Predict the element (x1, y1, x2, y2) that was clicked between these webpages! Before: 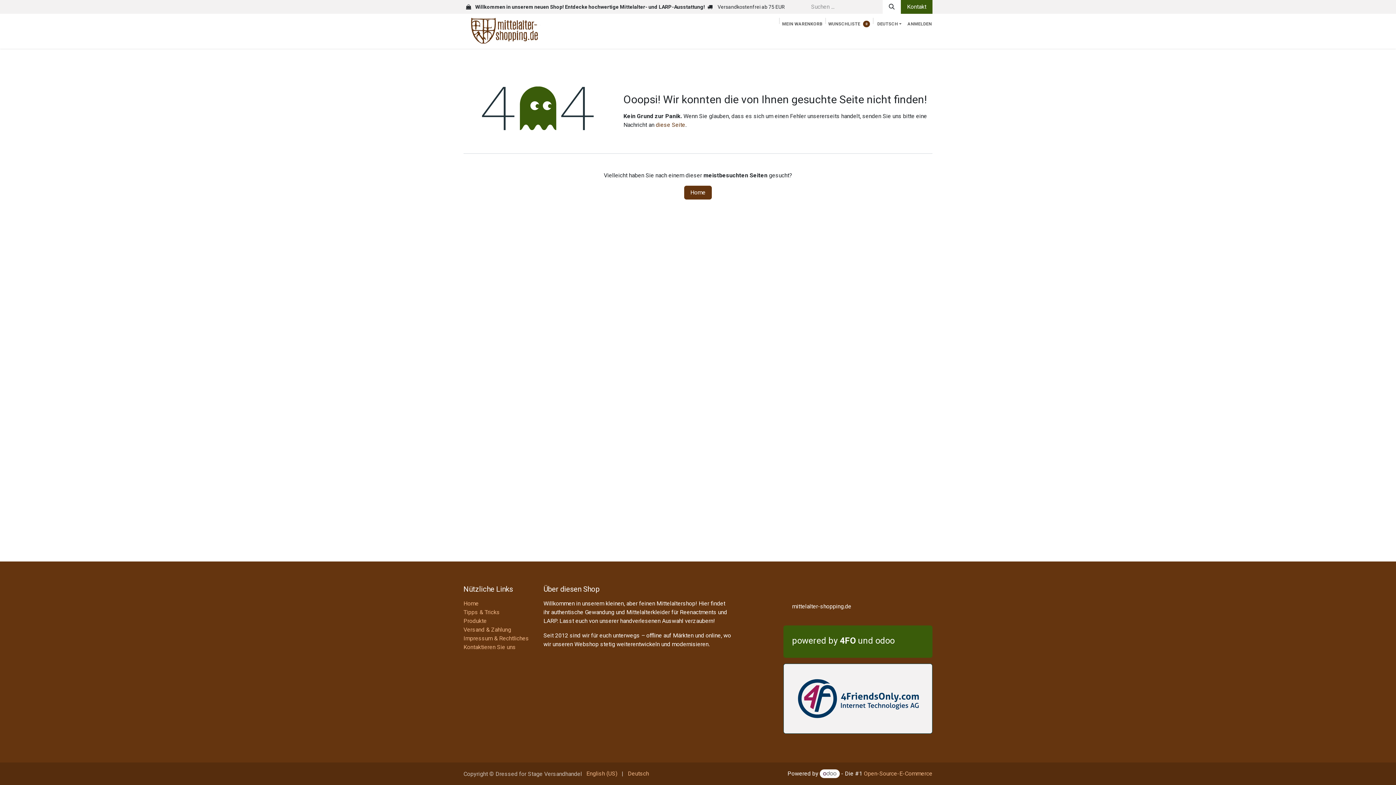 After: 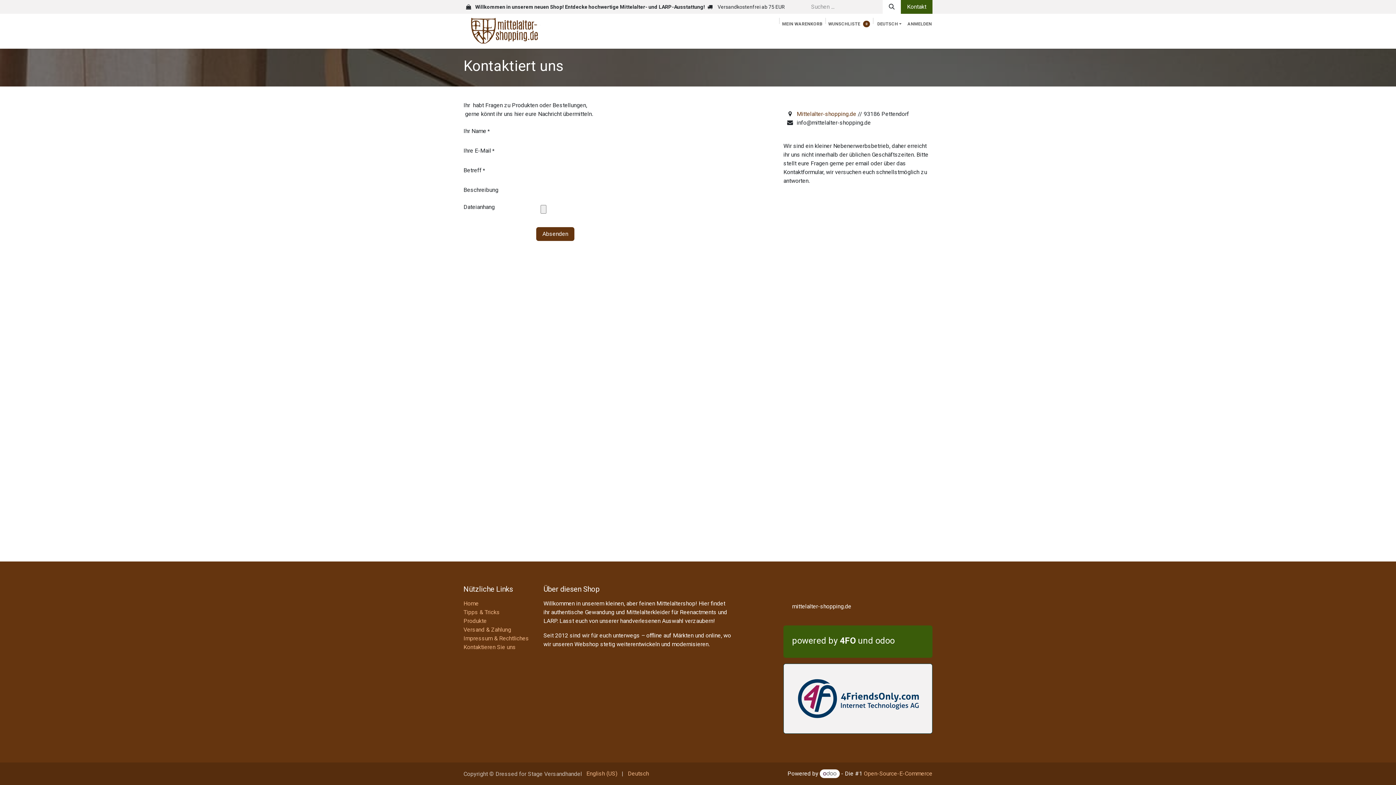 Action: bbox: (656, 121, 685, 128) label: diese Seite